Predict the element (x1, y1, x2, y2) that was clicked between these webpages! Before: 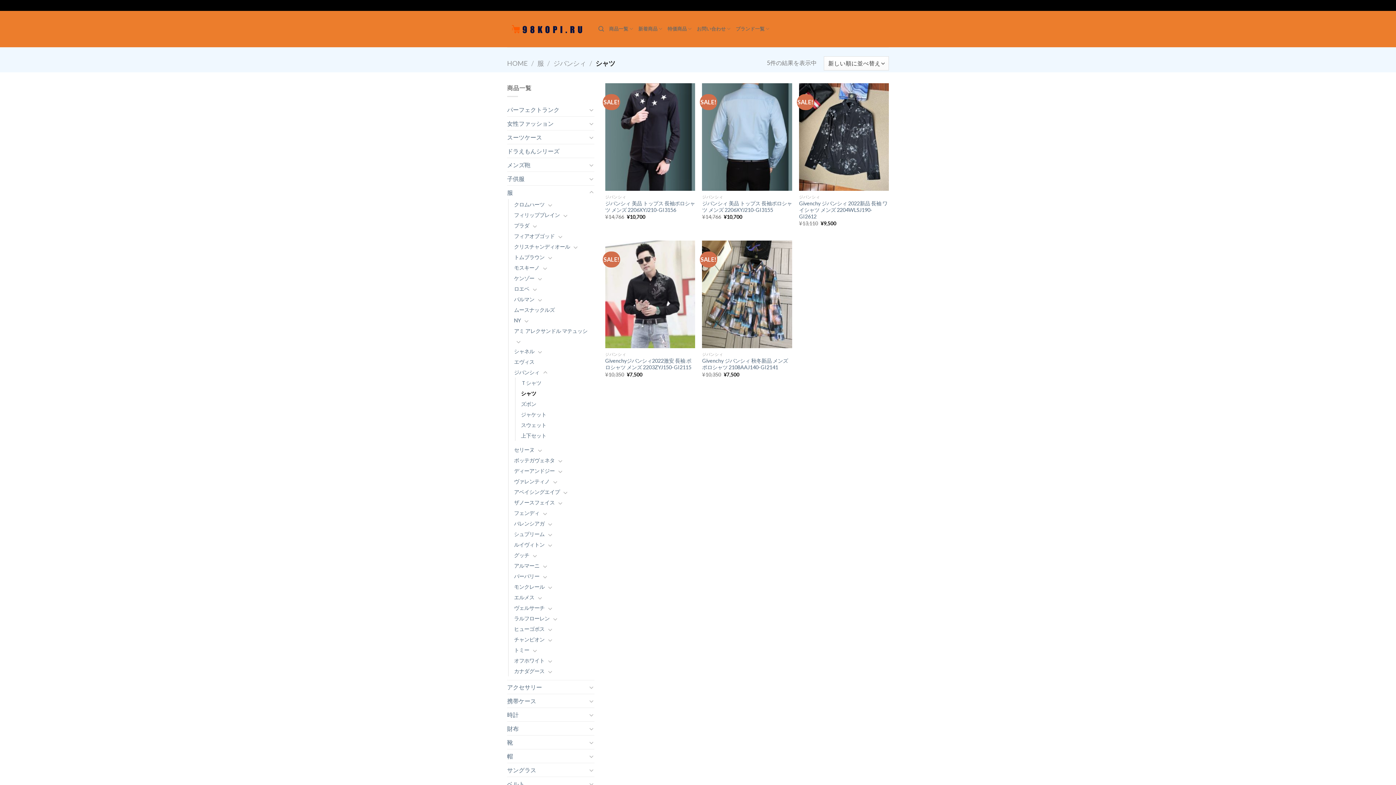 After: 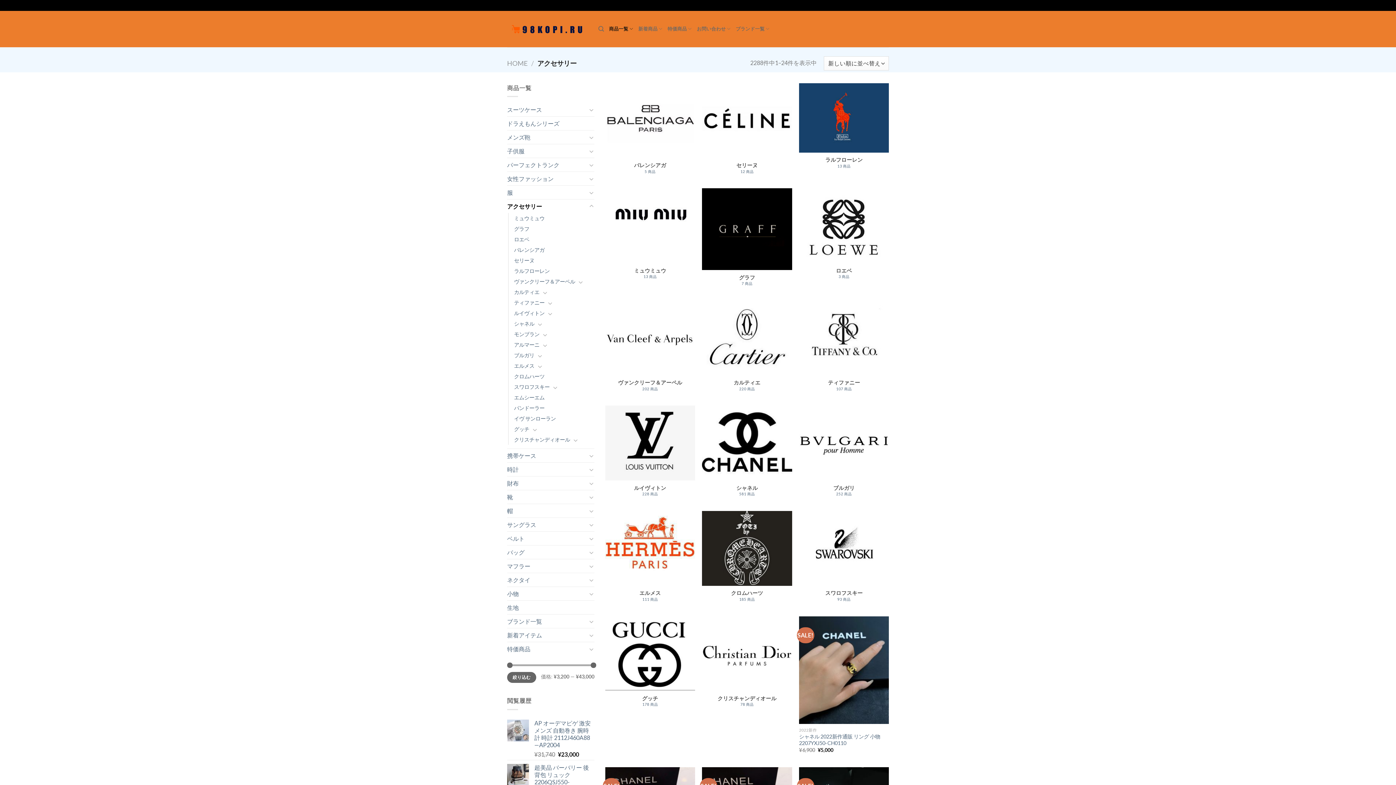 Action: bbox: (507, 680, 587, 694) label: アクセサリー